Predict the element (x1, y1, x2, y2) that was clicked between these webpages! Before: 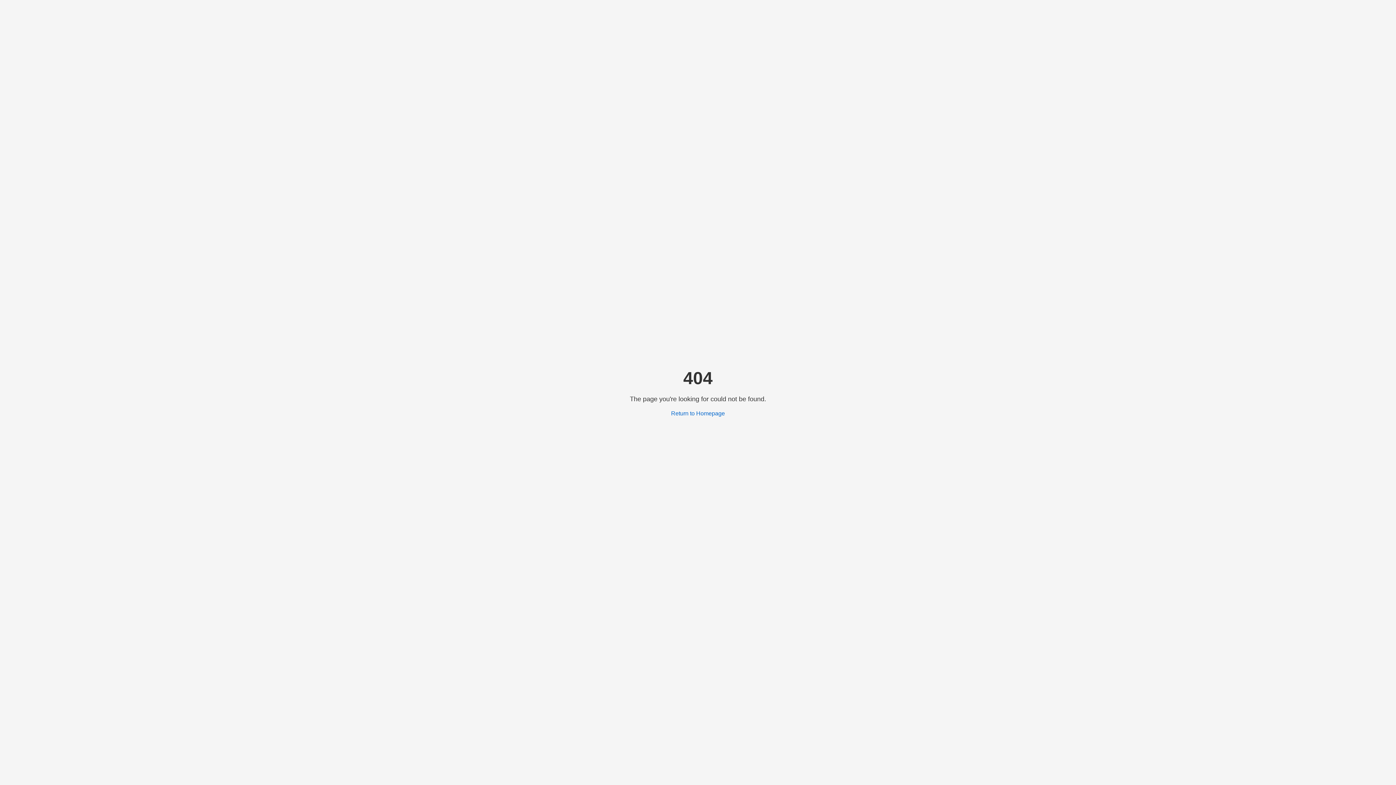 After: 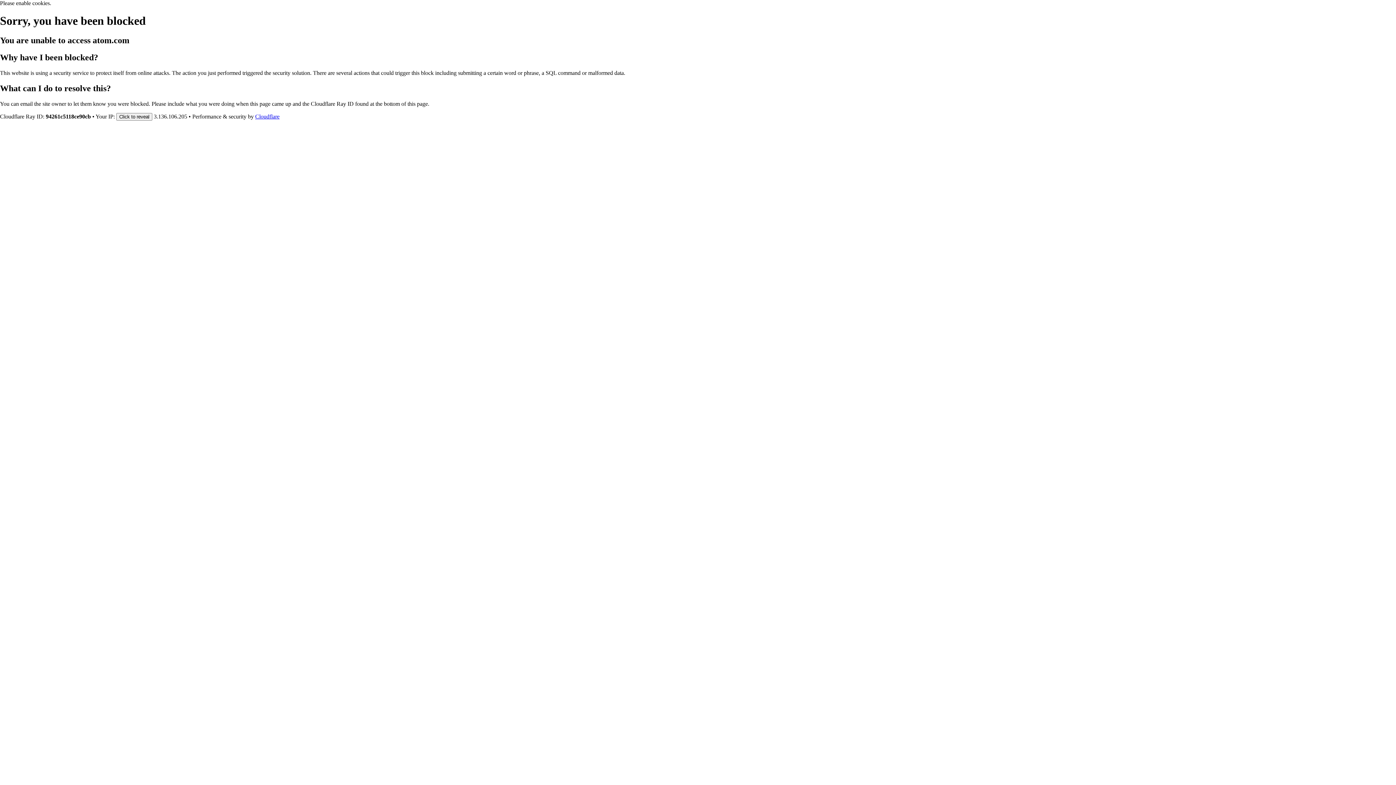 Action: bbox: (671, 410, 725, 416) label: Return to Homepage